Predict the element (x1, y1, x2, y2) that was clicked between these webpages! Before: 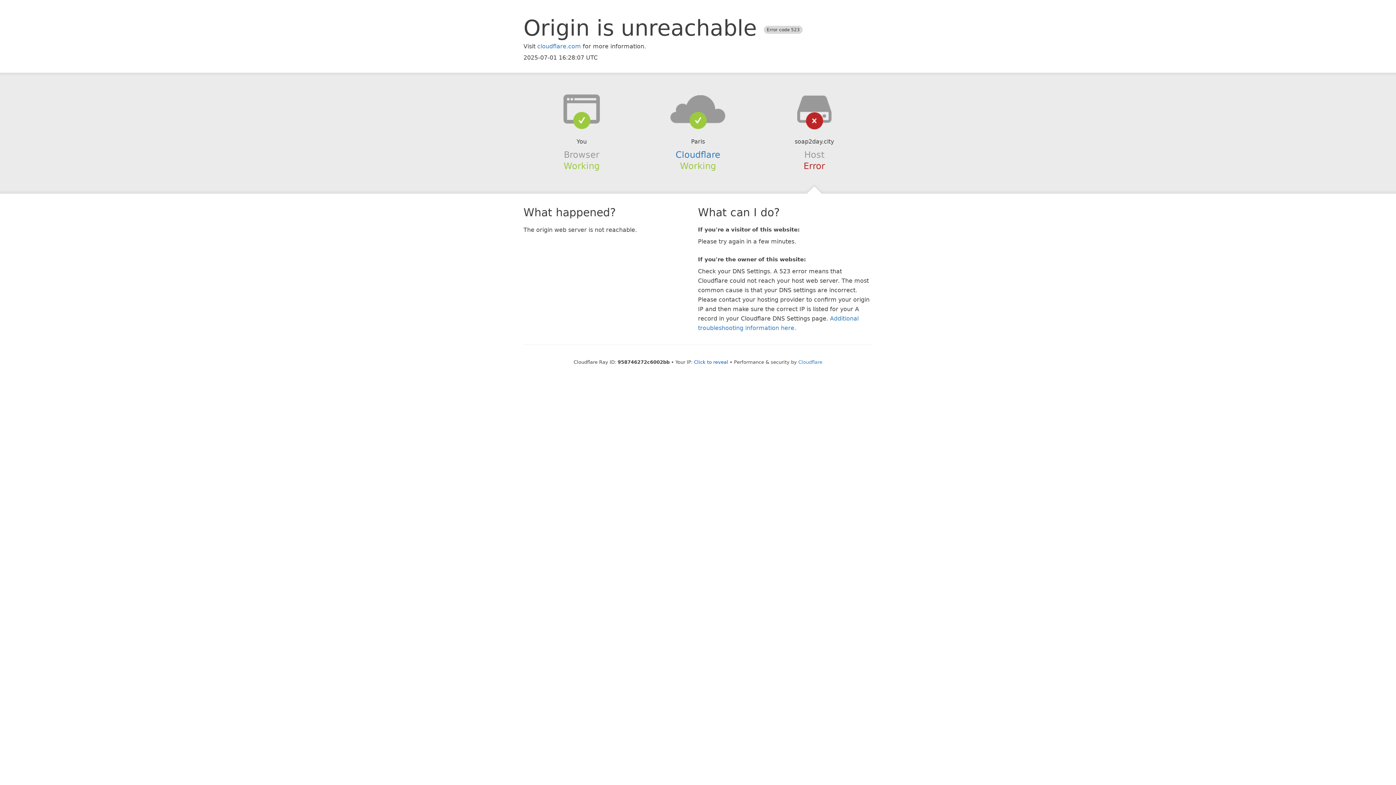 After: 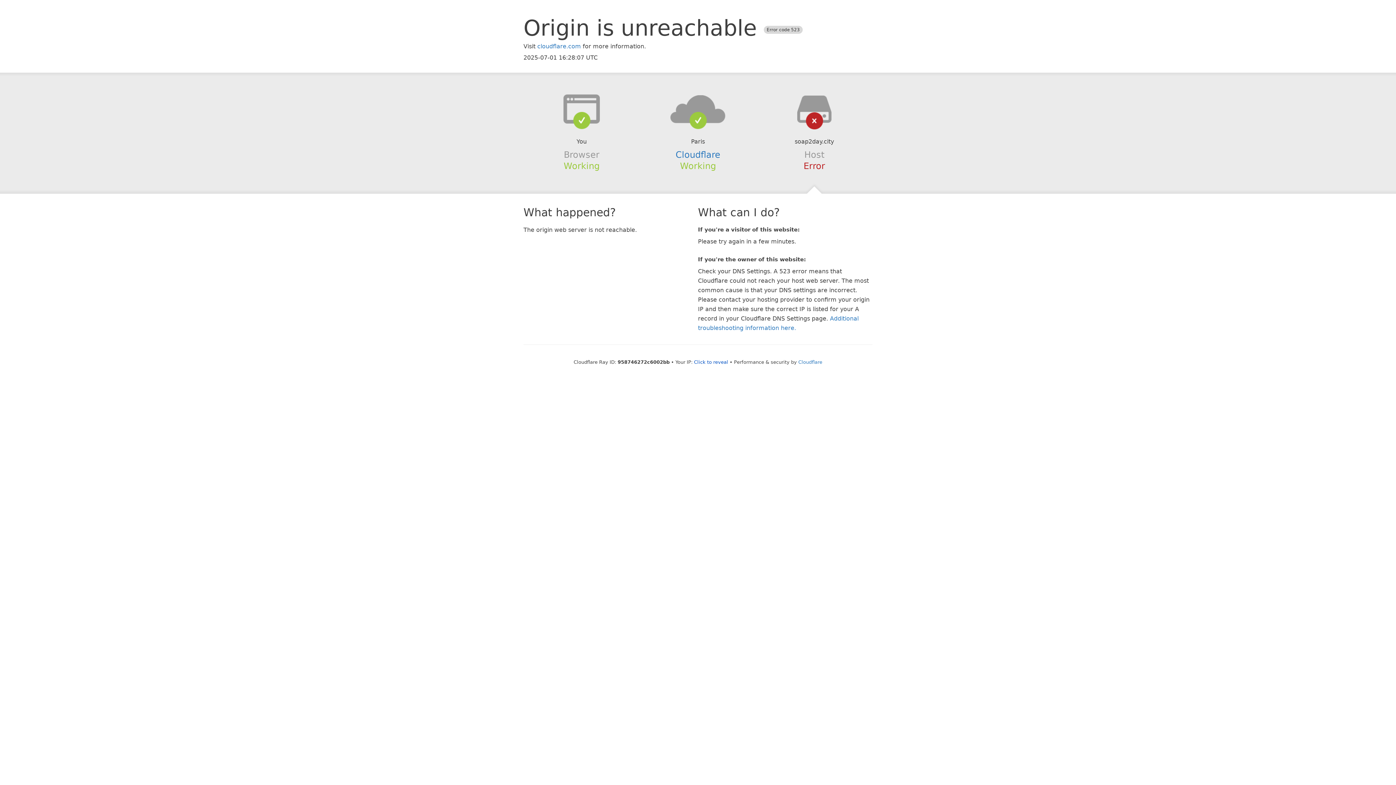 Action: bbox: (639, 94, 756, 123)